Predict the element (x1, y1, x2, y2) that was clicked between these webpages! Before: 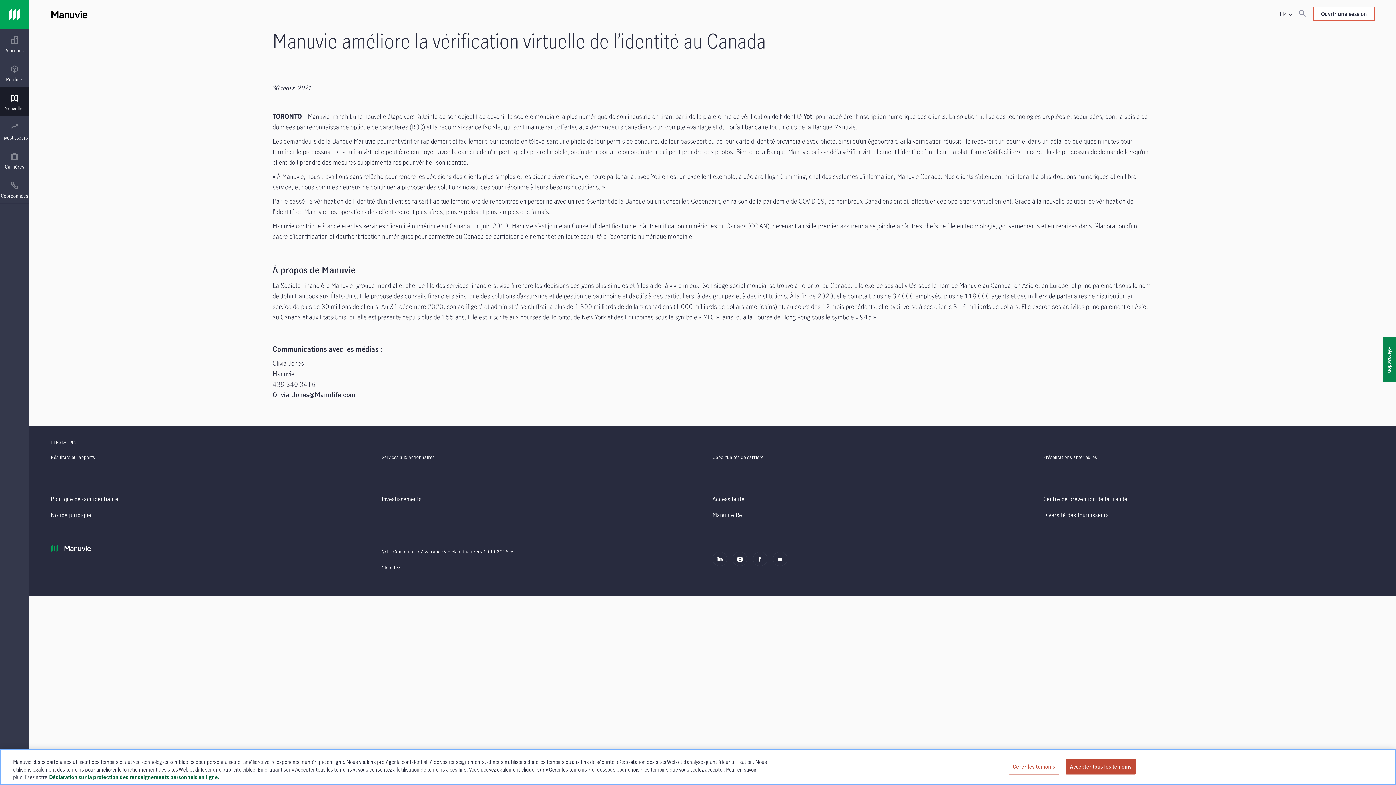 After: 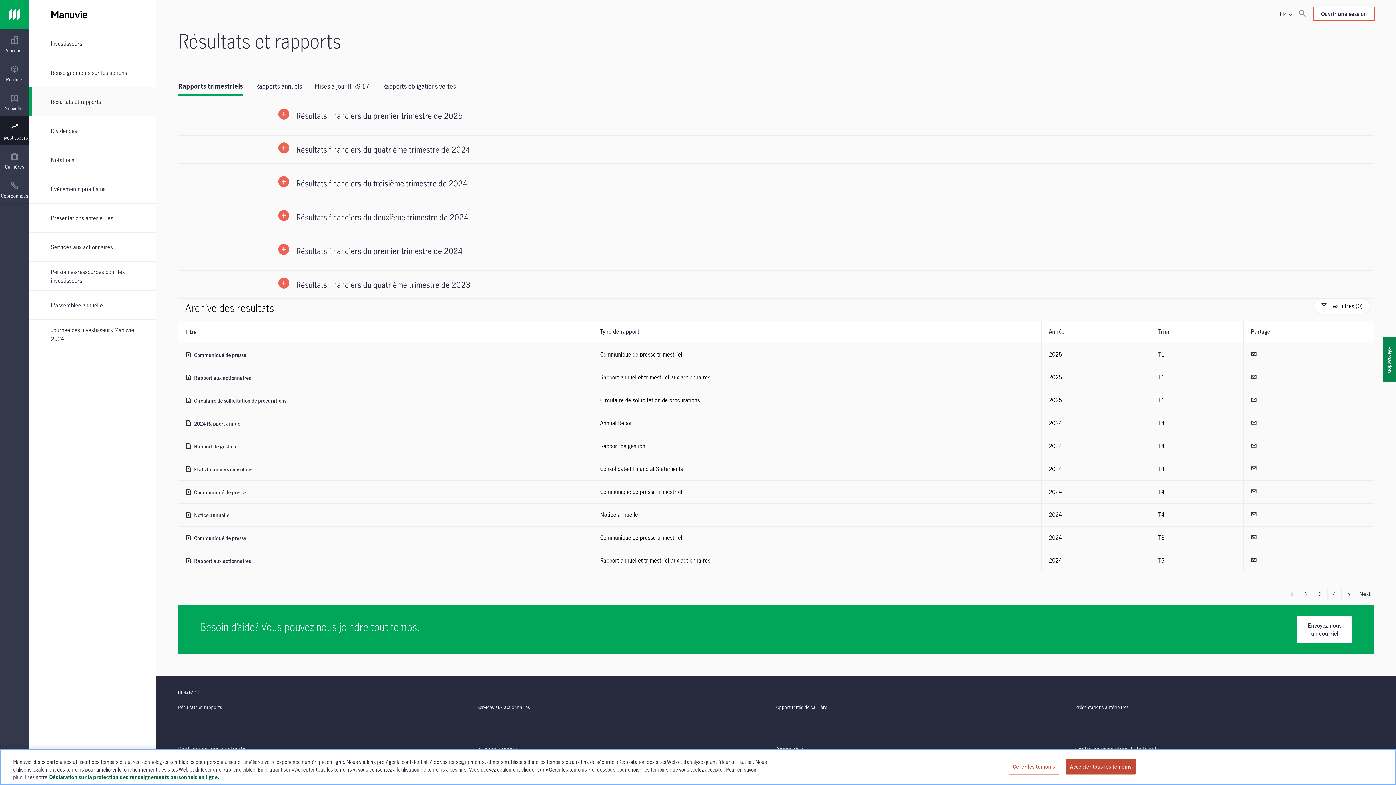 Action: label: Résultats et rapports bbox: (50, 454, 95, 461)